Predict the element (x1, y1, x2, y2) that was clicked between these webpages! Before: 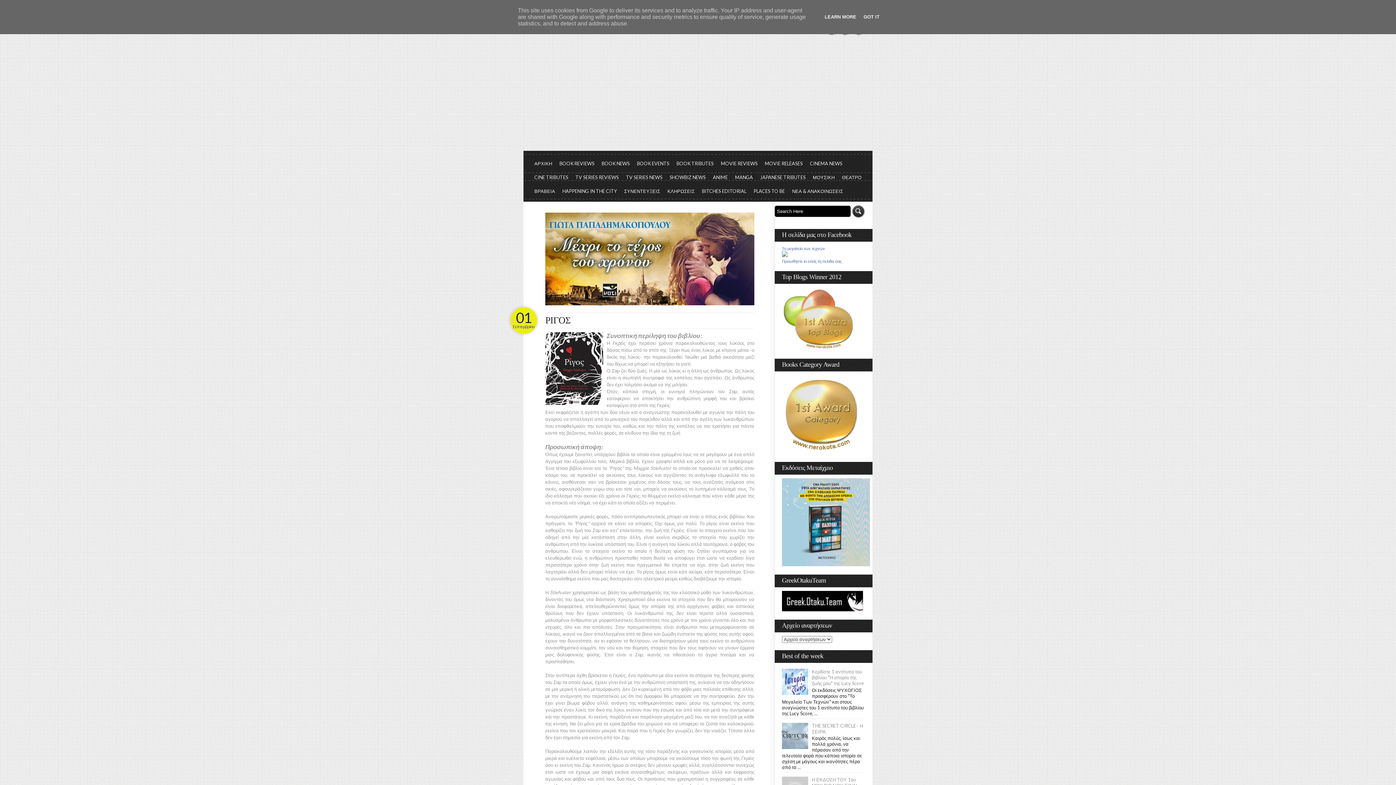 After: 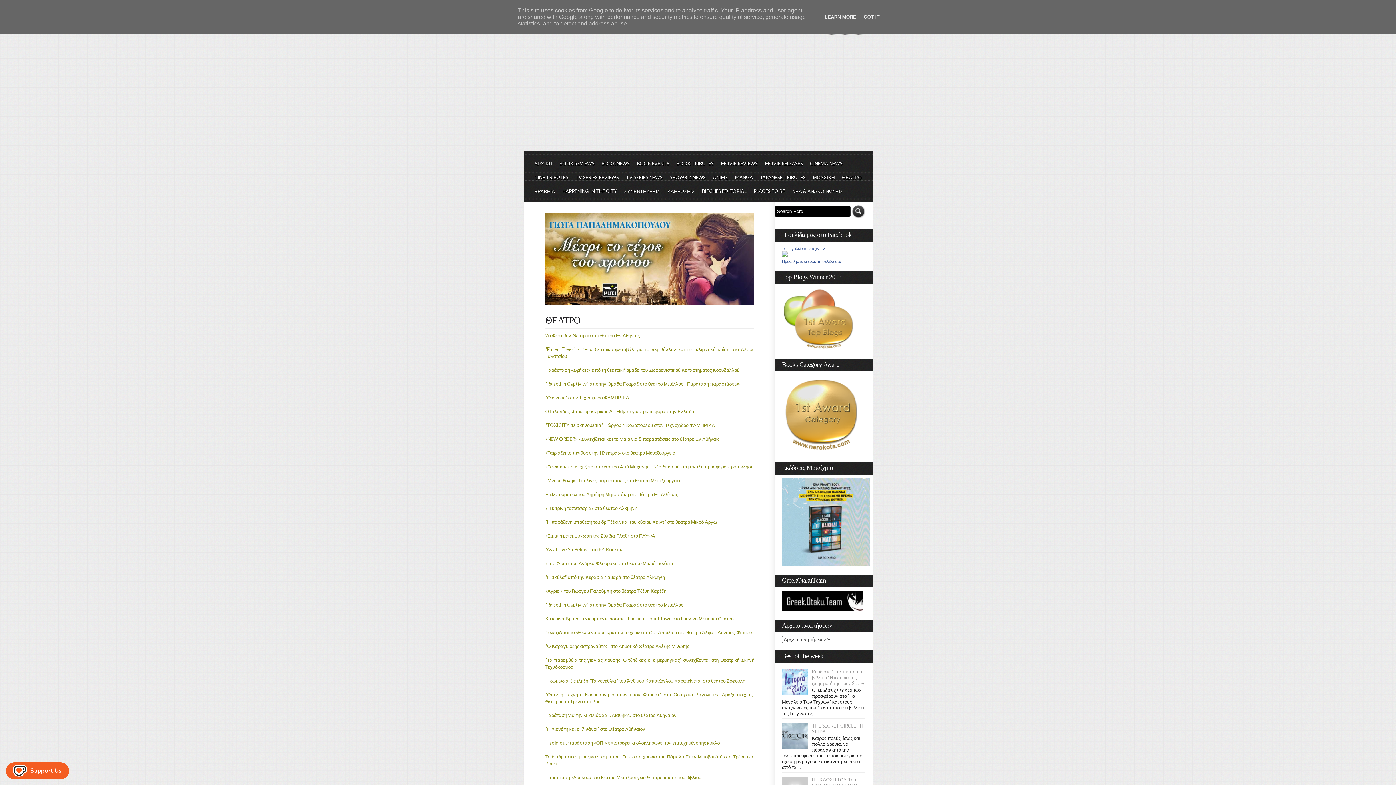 Action: bbox: (838, 170, 865, 184) label: ΘΕΑΤΡΟ